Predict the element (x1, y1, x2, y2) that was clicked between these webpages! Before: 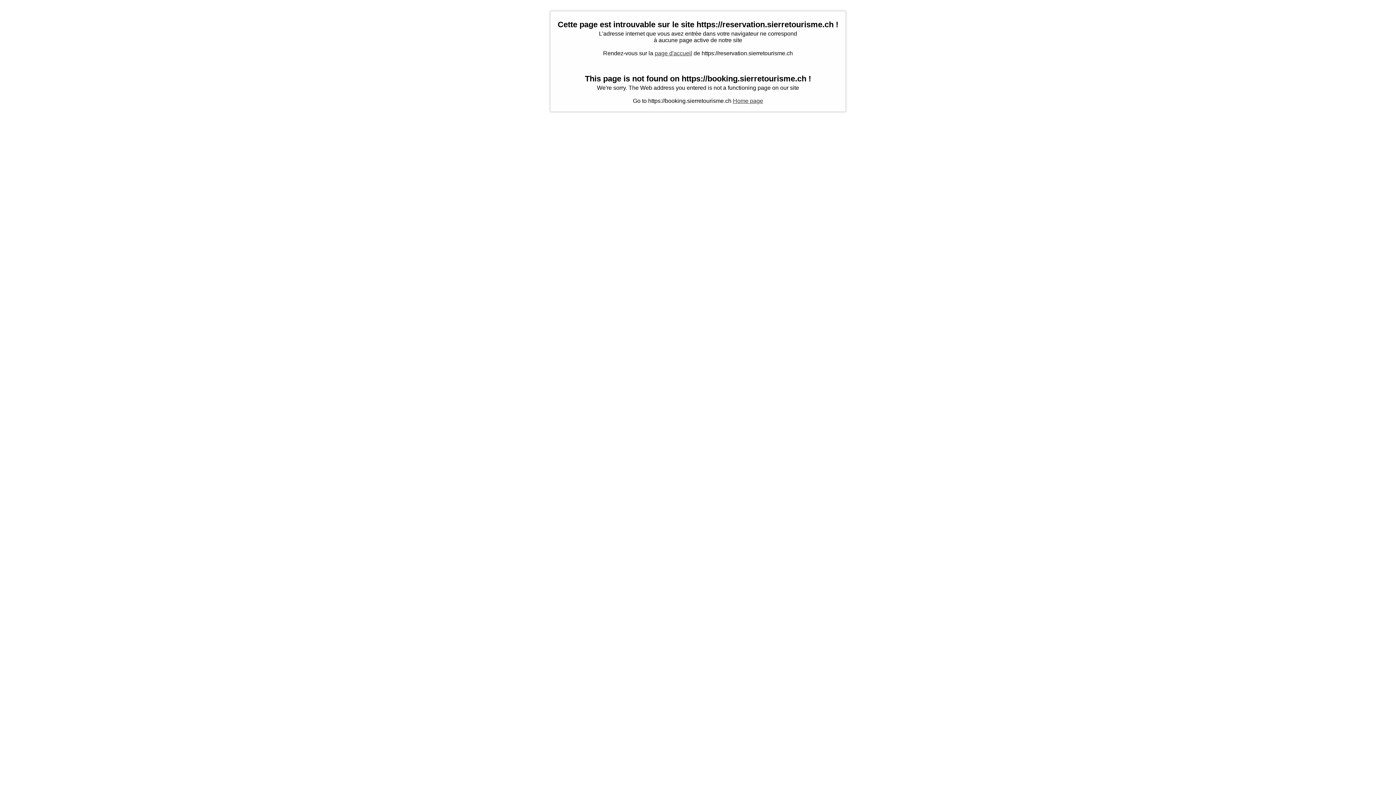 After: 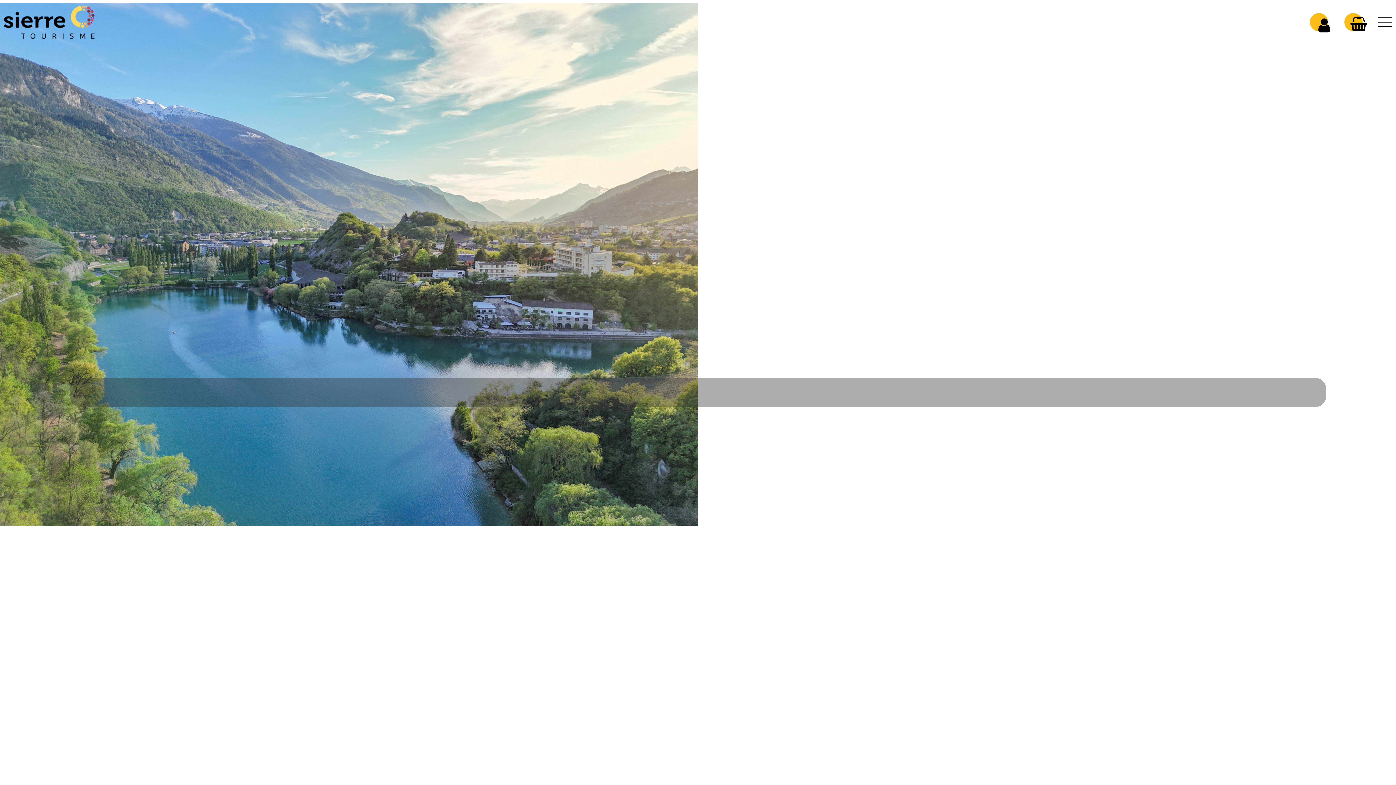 Action: bbox: (654, 50, 692, 56) label: page d'accueil